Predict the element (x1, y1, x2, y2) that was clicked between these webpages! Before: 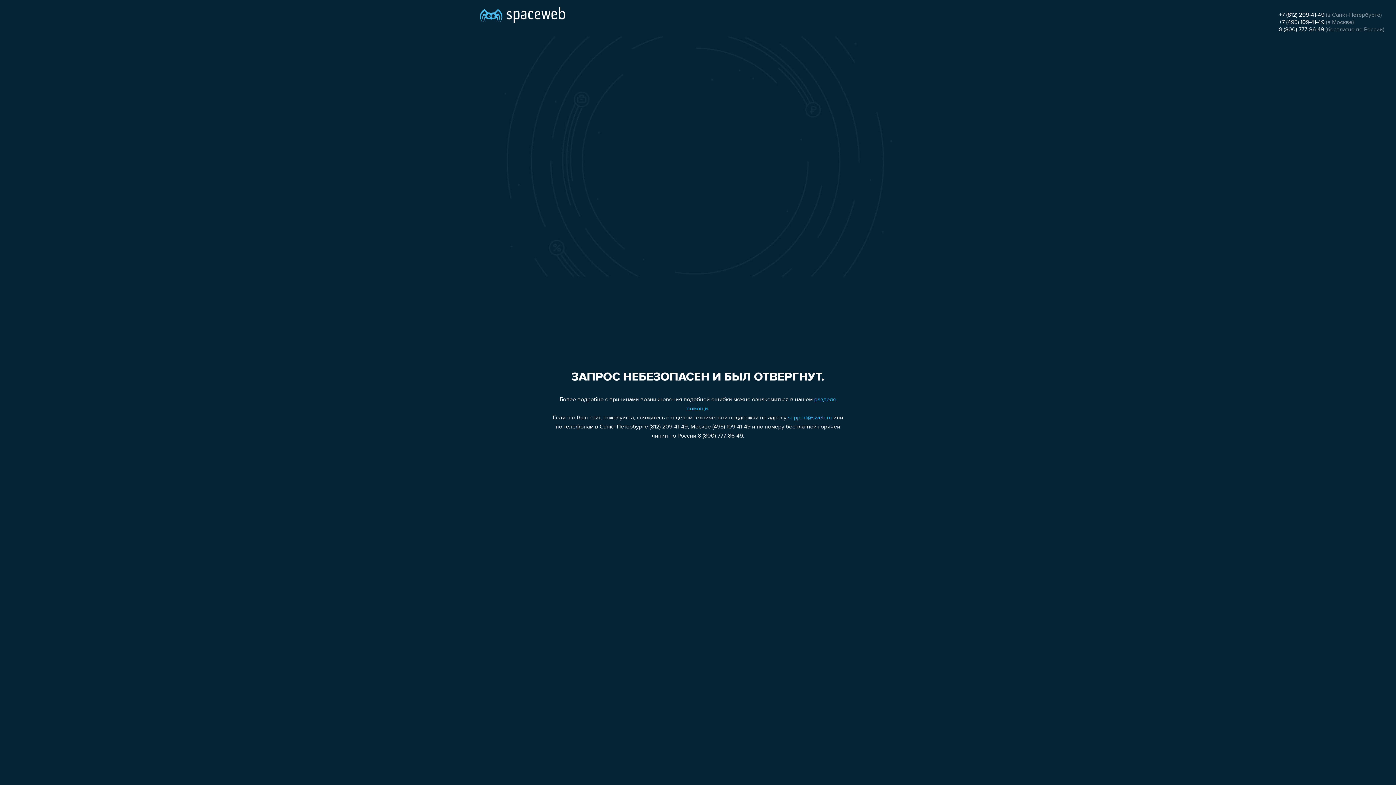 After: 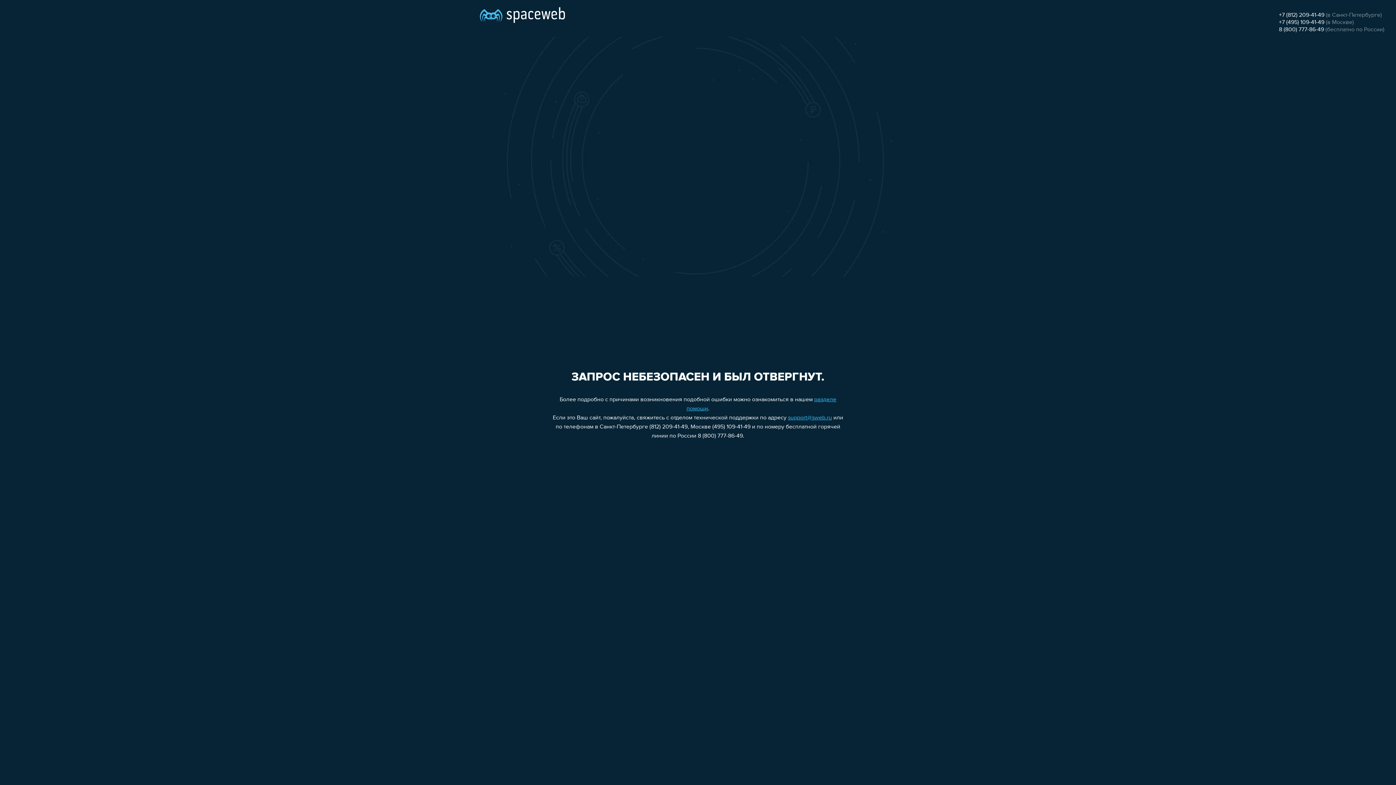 Action: bbox: (1279, 26, 1324, 32) label: 8 (800) 777-86-49